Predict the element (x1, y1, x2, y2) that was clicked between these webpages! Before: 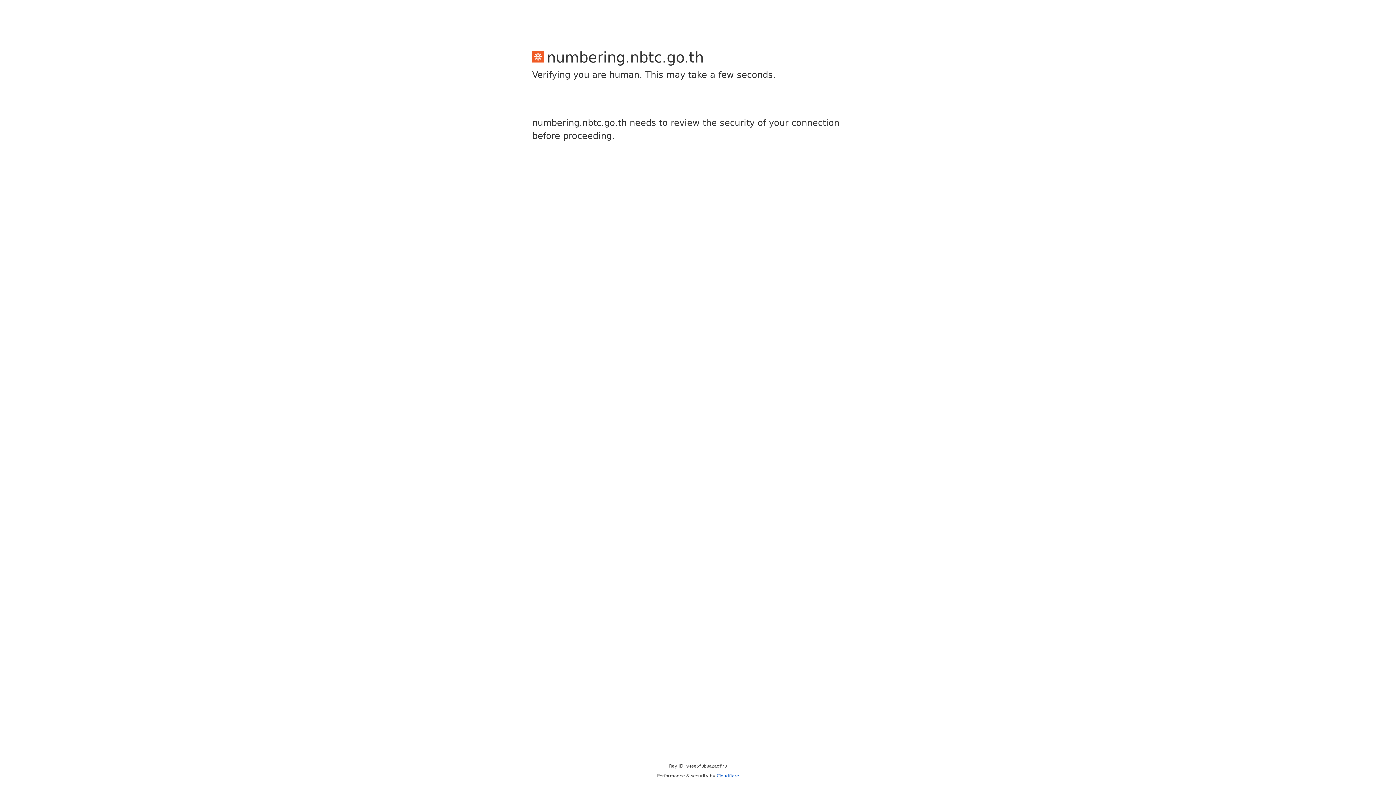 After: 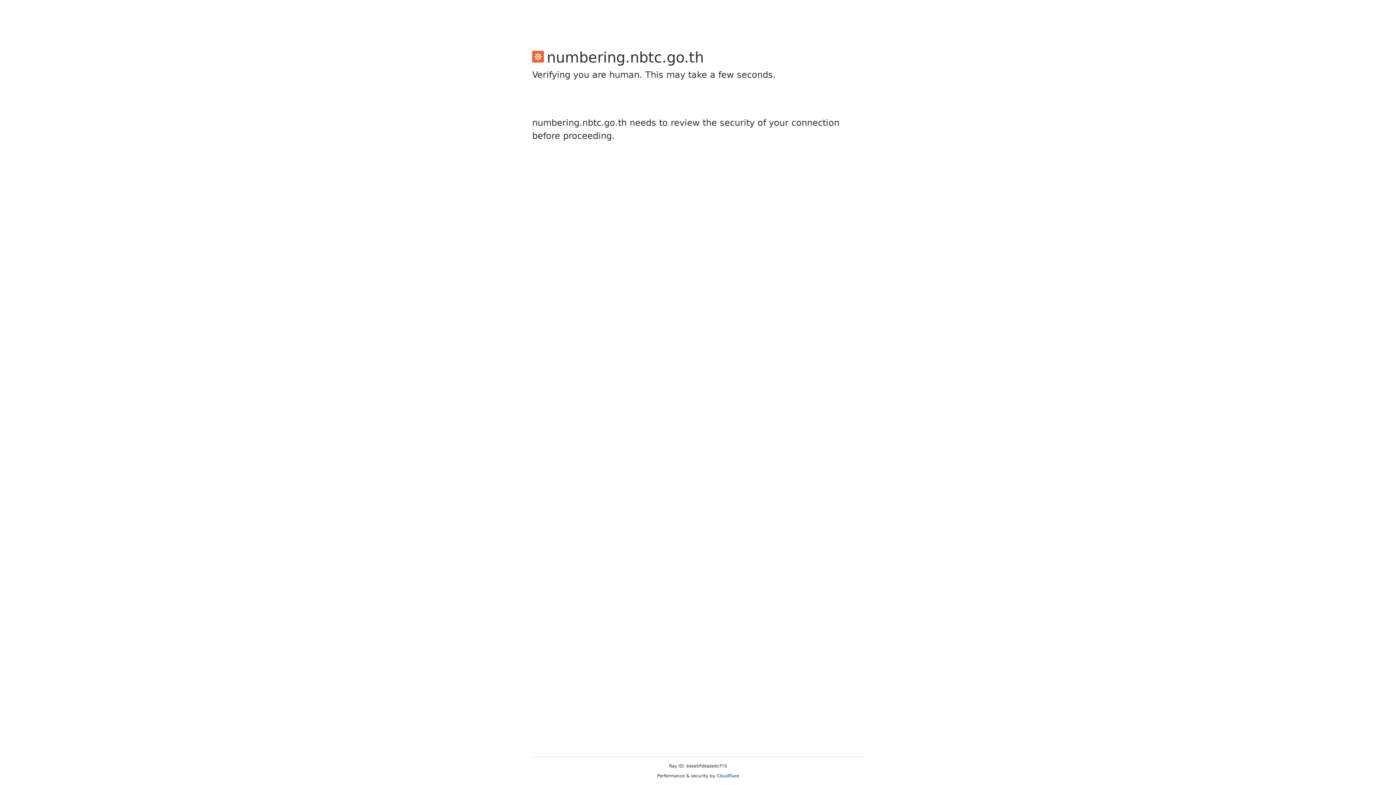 Action: label: Cloudflare bbox: (716, 773, 739, 778)